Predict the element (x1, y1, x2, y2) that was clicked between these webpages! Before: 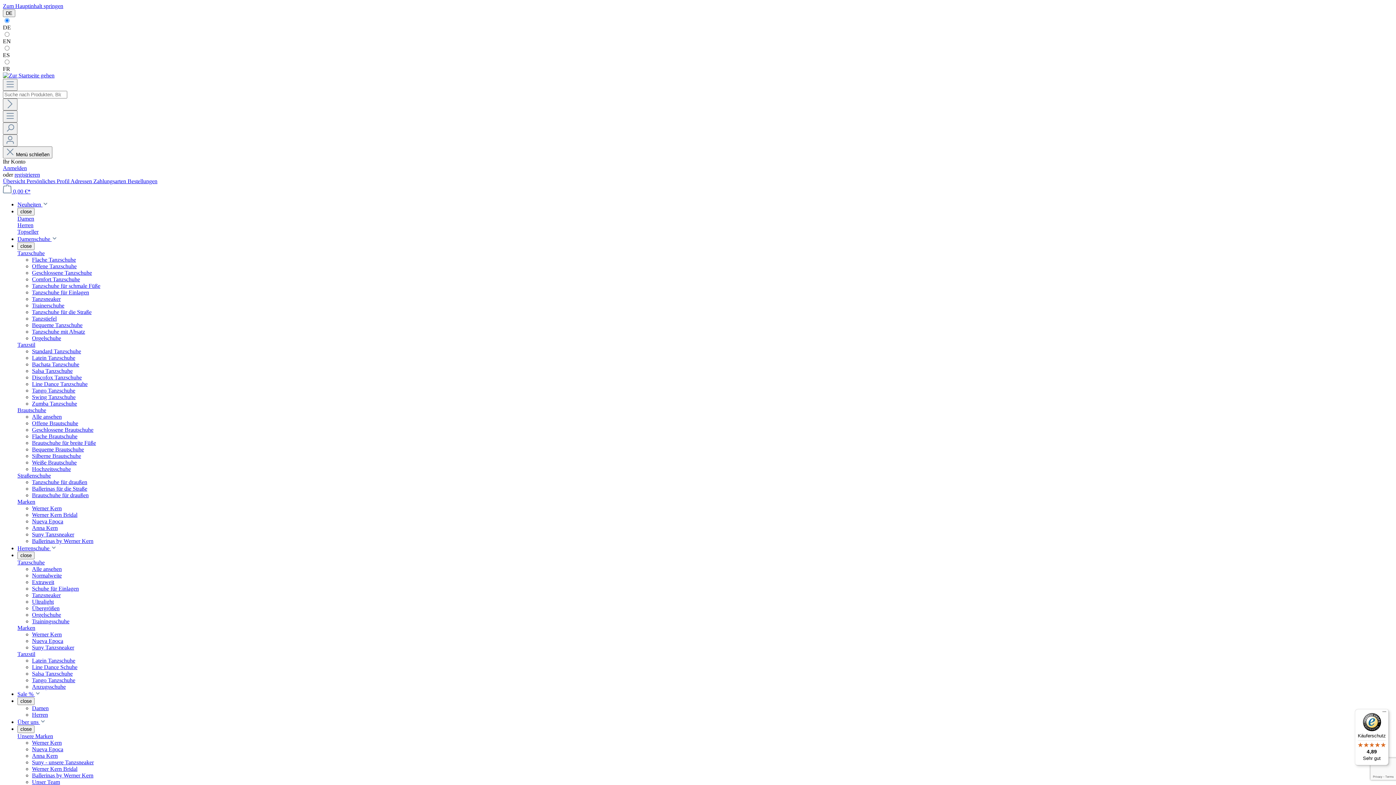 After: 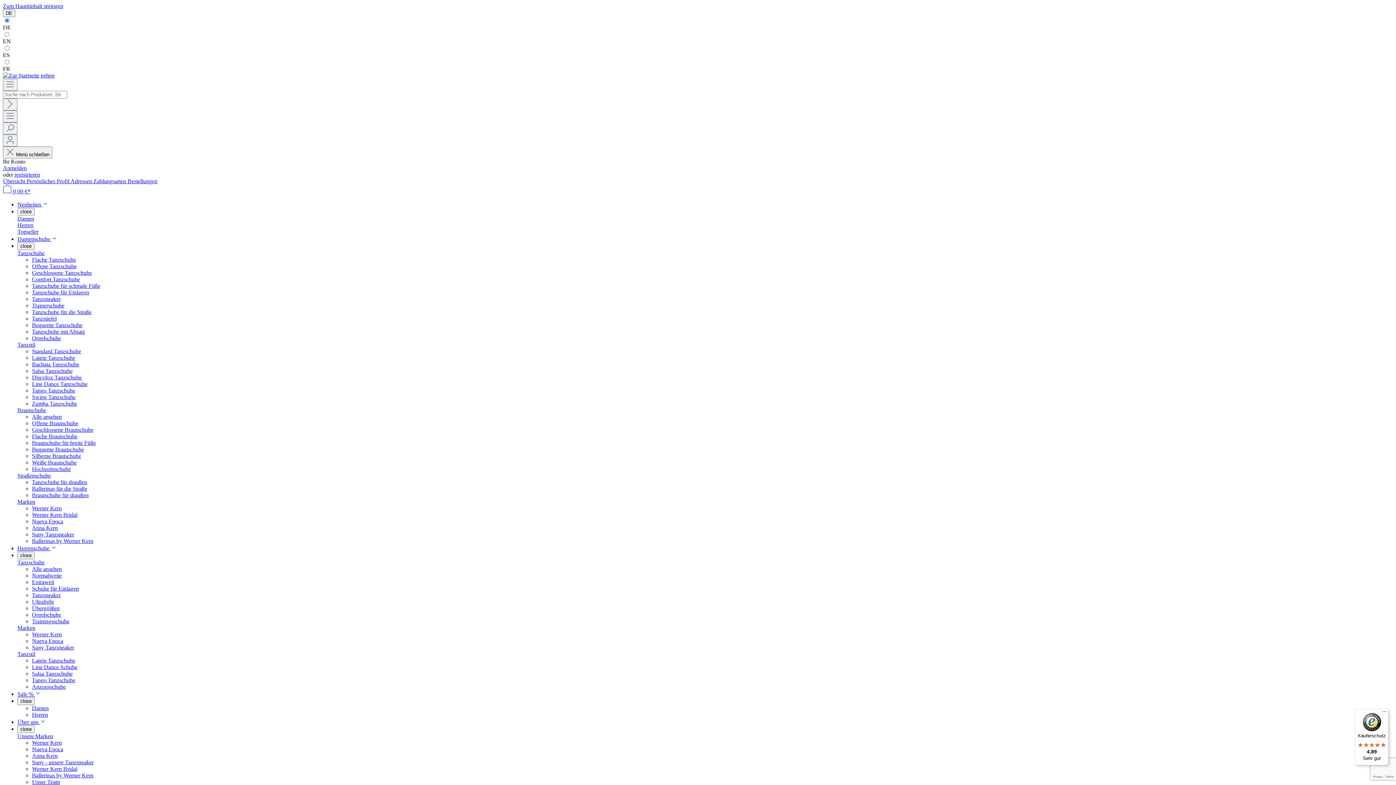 Action: label: Latein Tanzschuhe bbox: (32, 354, 75, 361)